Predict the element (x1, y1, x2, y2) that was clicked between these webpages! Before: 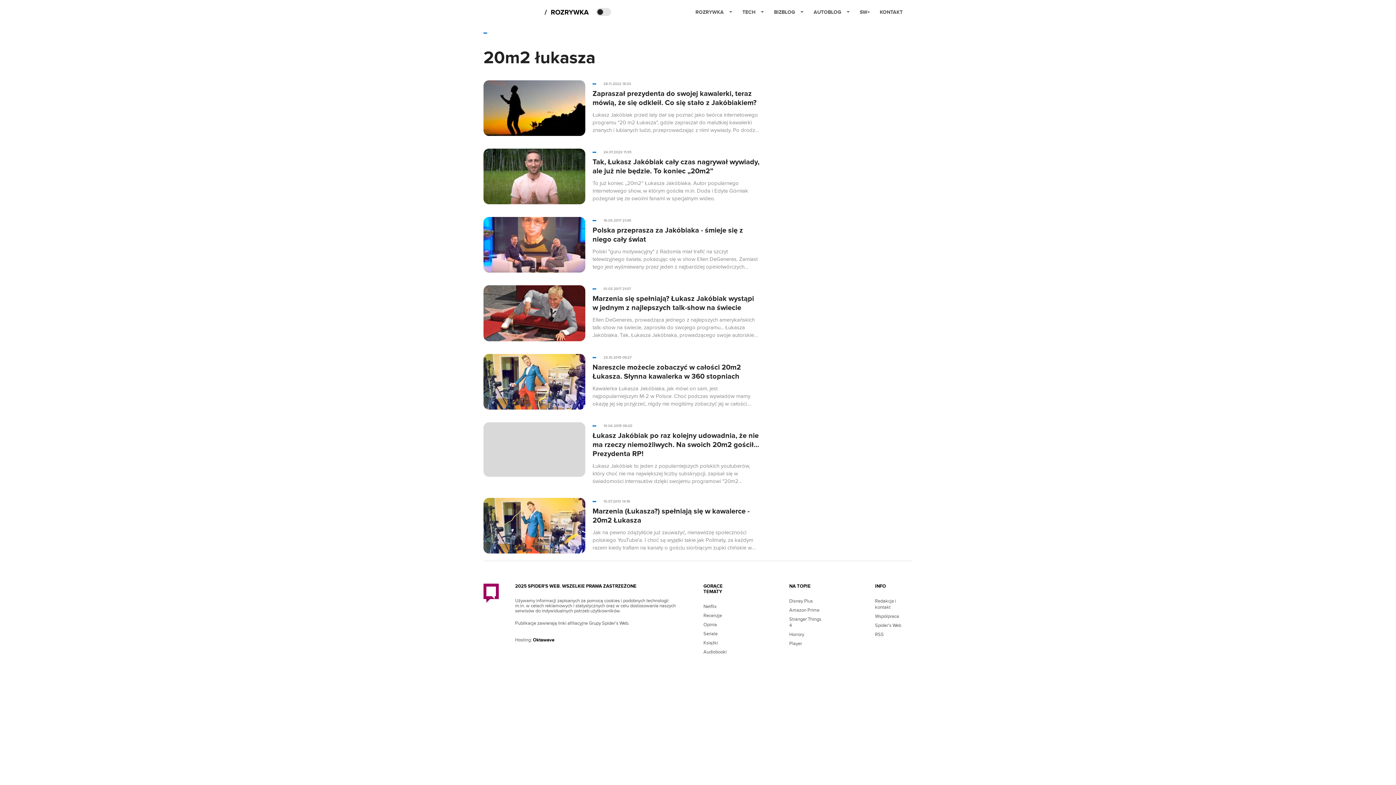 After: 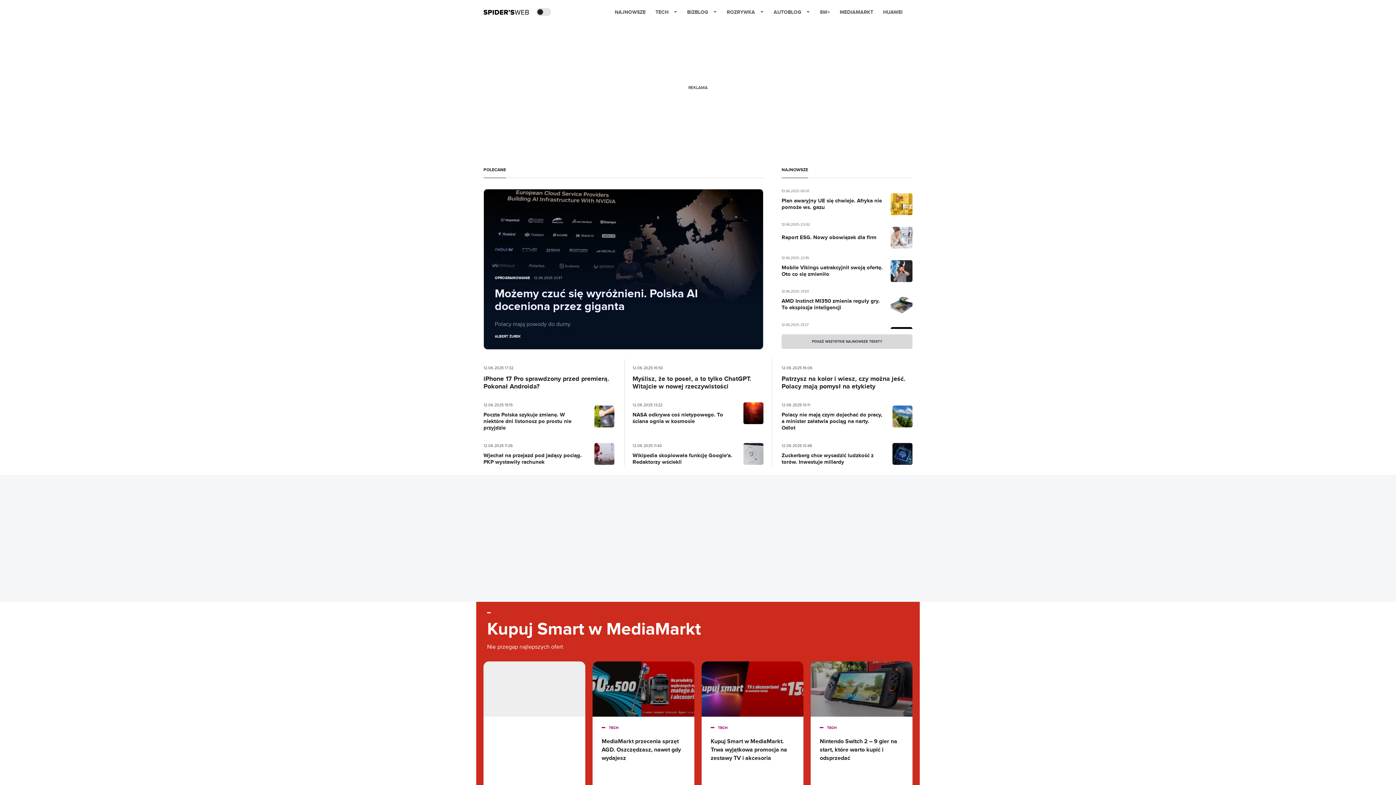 Action: bbox: (483, 7, 541, 16)